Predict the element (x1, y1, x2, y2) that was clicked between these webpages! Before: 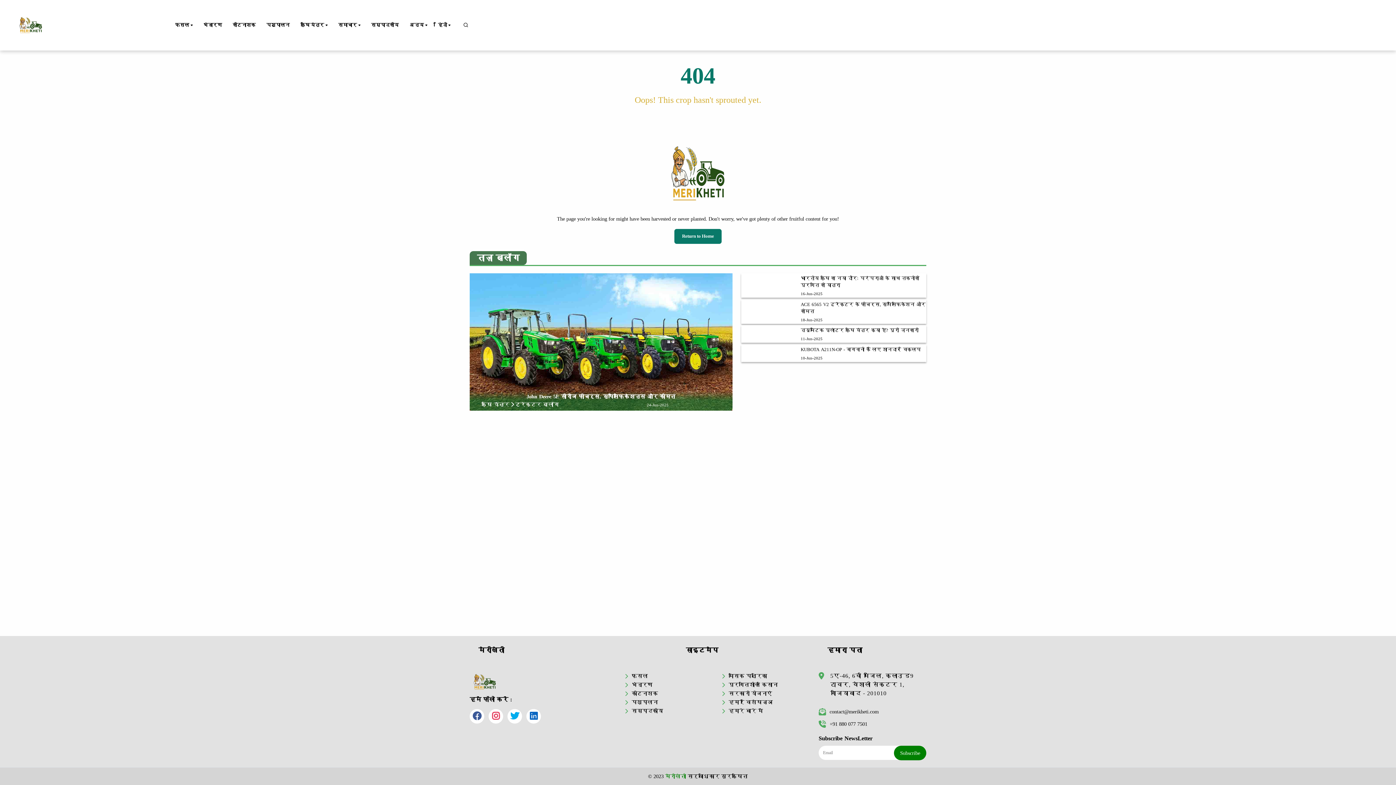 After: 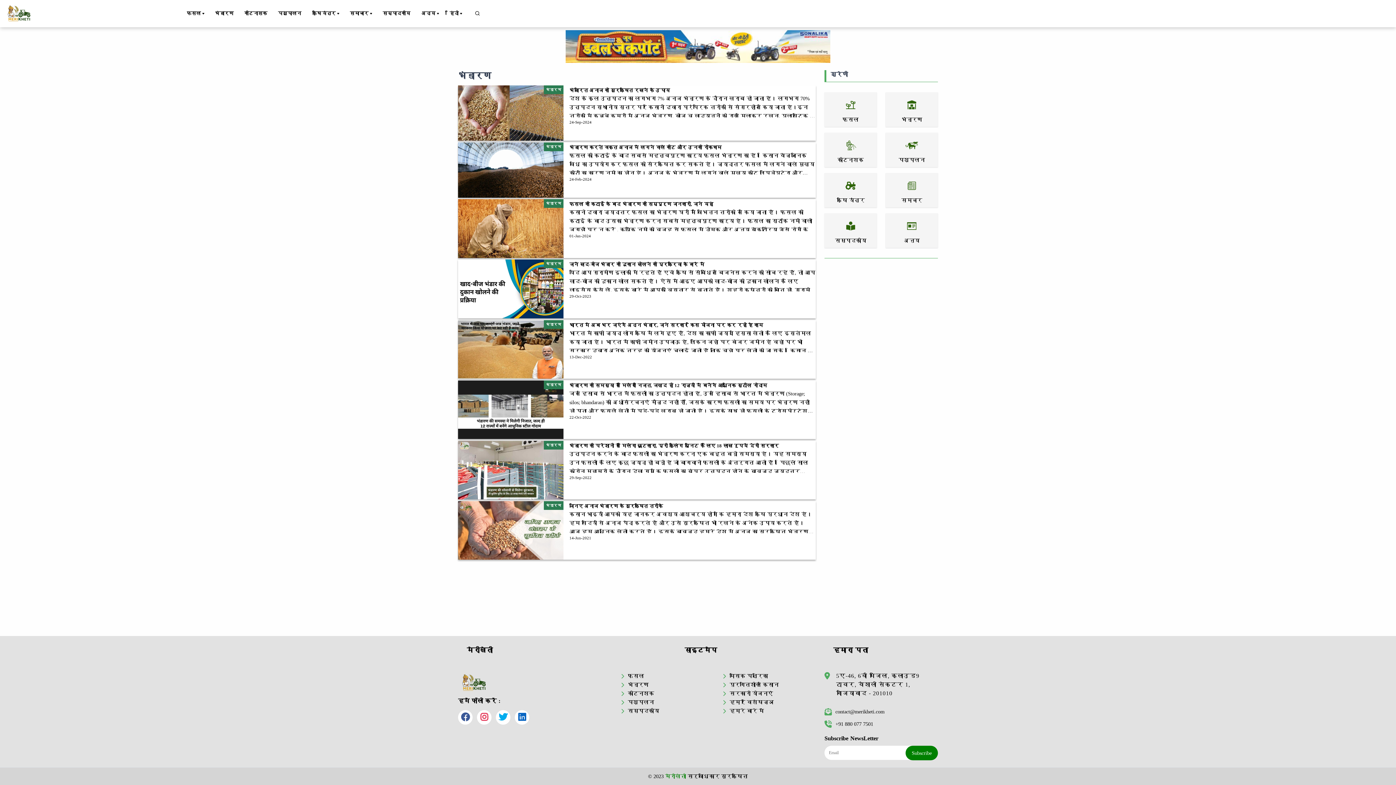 Action: label: भंडारण bbox: (631, 682, 652, 688)